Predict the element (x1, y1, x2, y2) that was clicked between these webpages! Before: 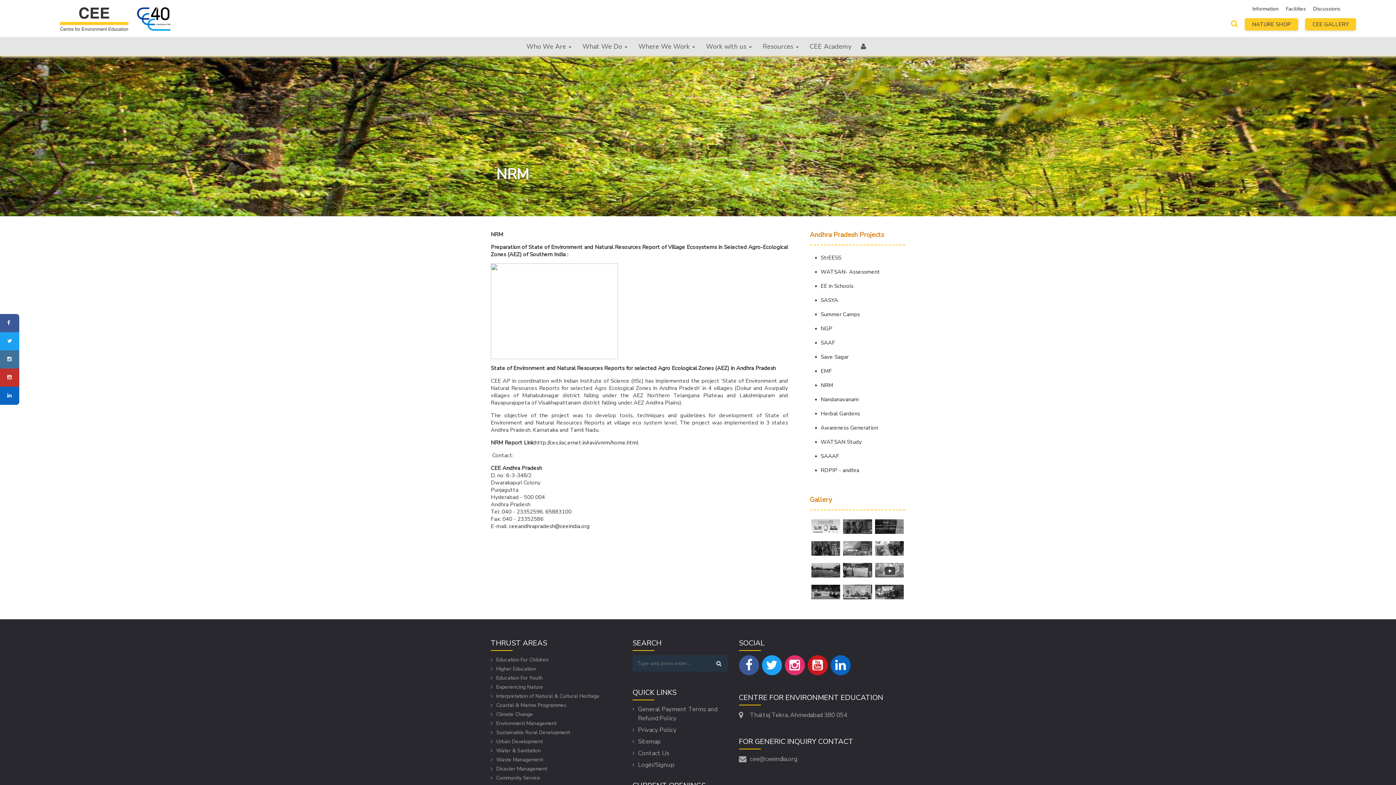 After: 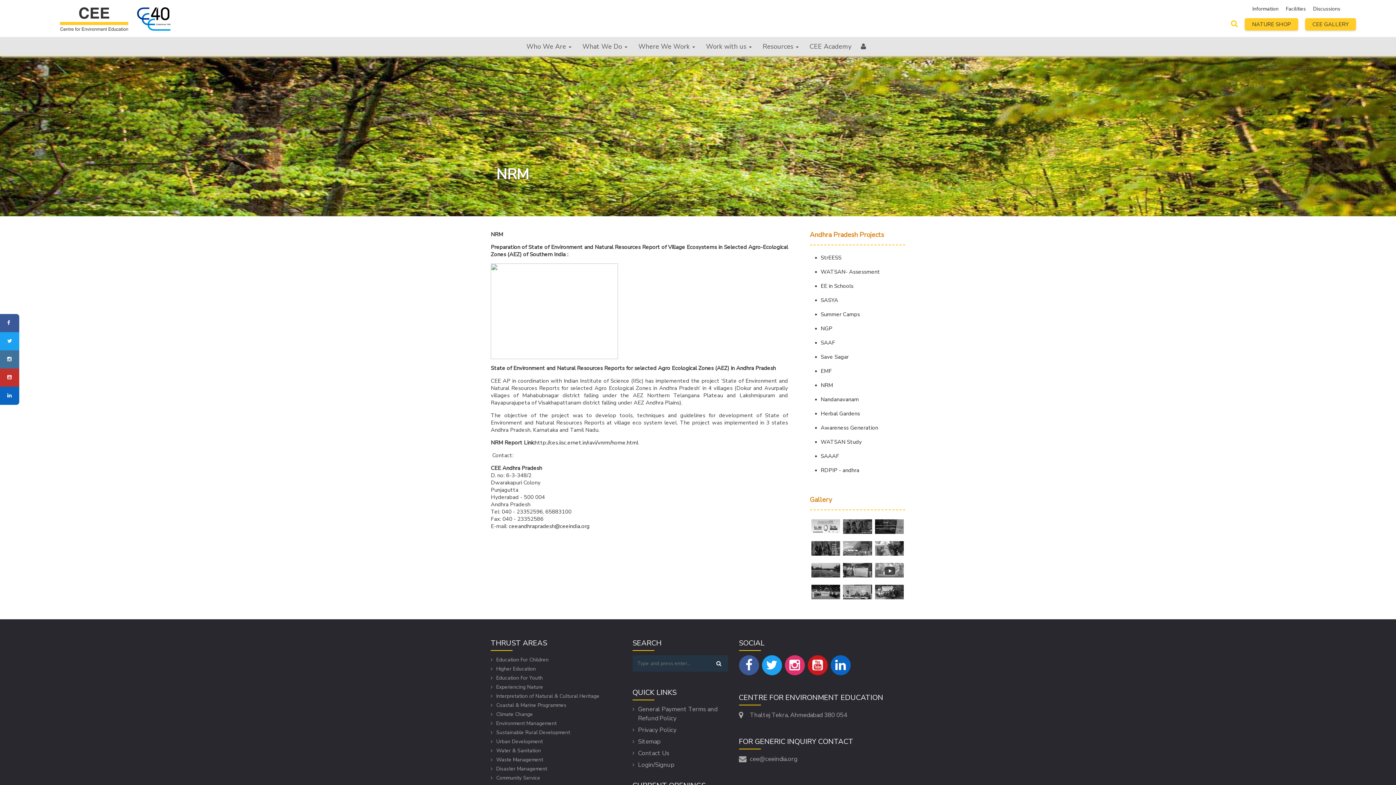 Action: bbox: (0, 368, 19, 386)